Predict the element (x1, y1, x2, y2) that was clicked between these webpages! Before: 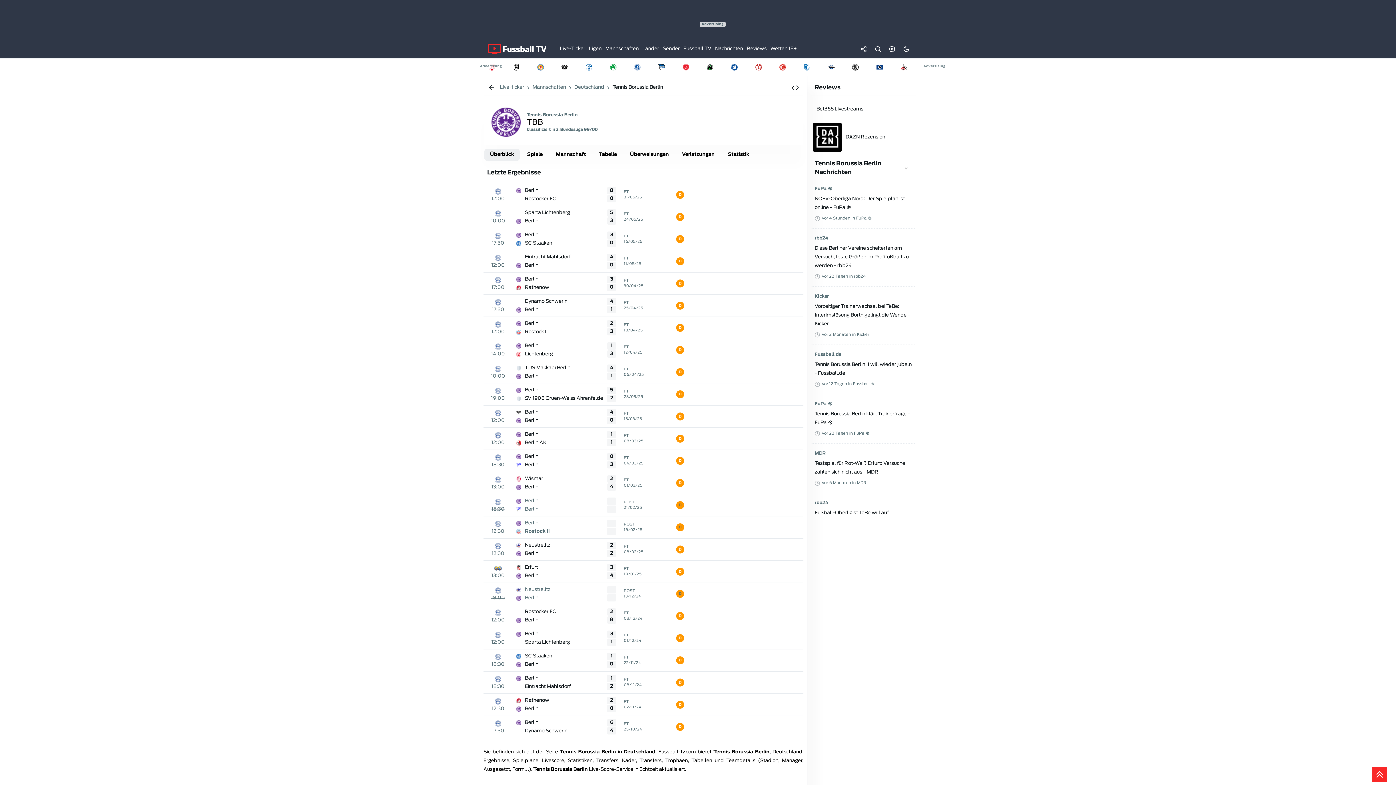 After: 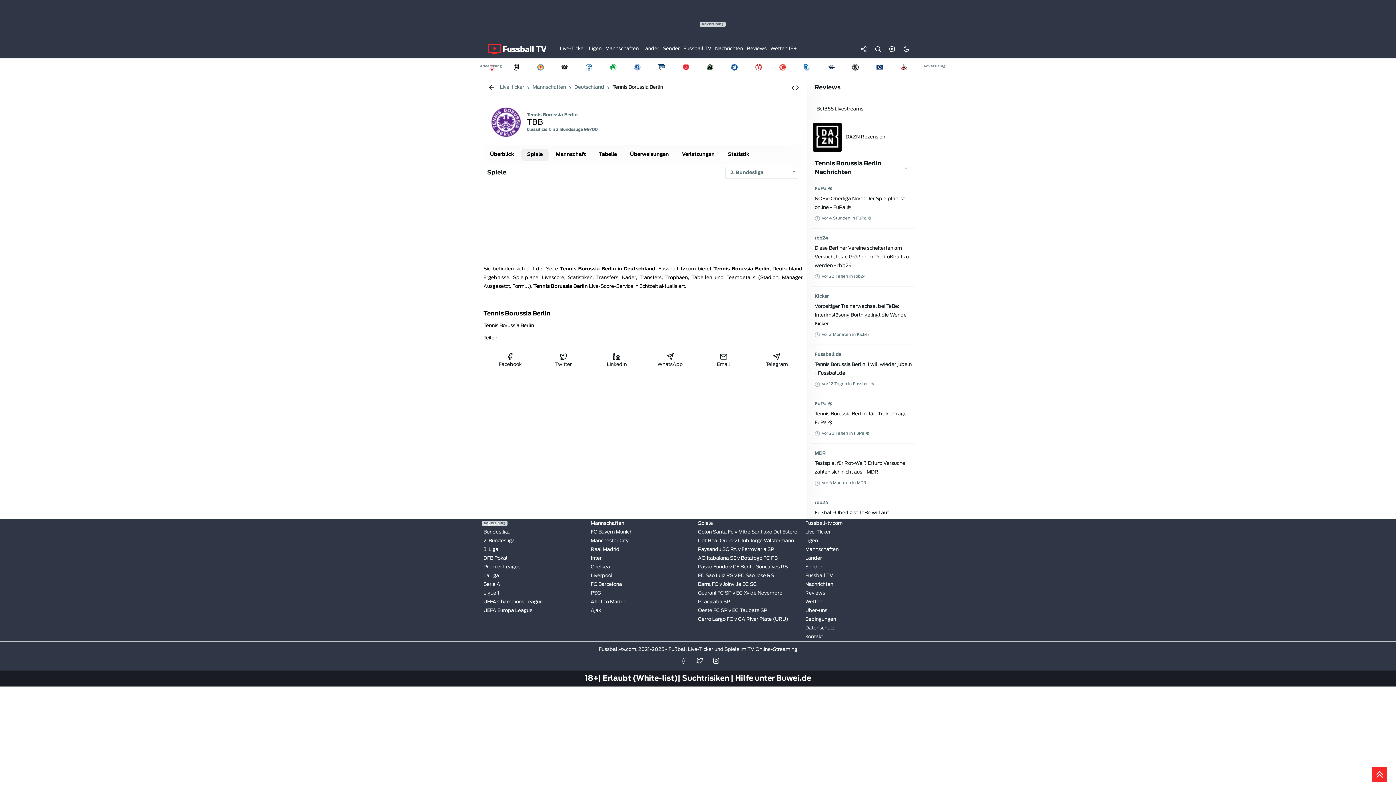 Action: label: Spiele bbox: (521, 148, 548, 161)